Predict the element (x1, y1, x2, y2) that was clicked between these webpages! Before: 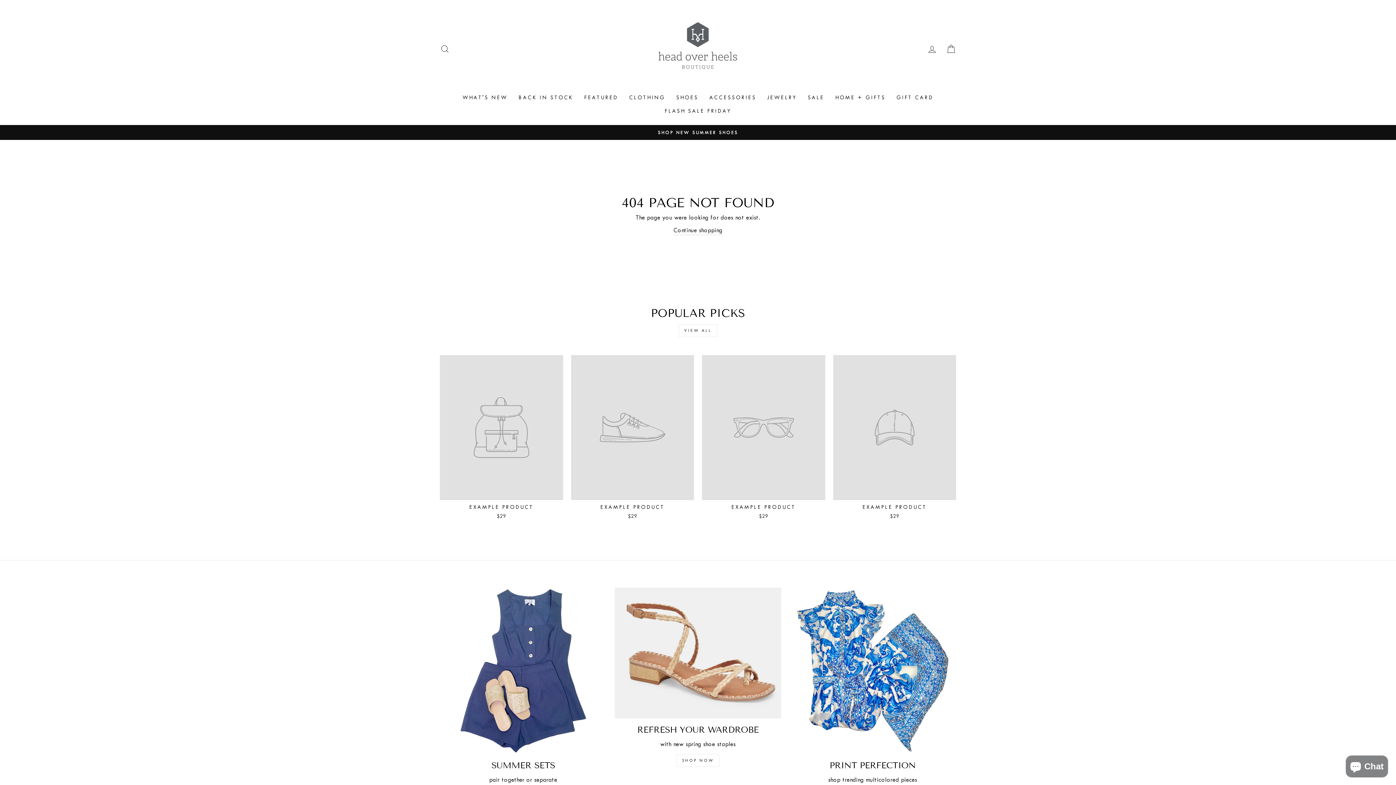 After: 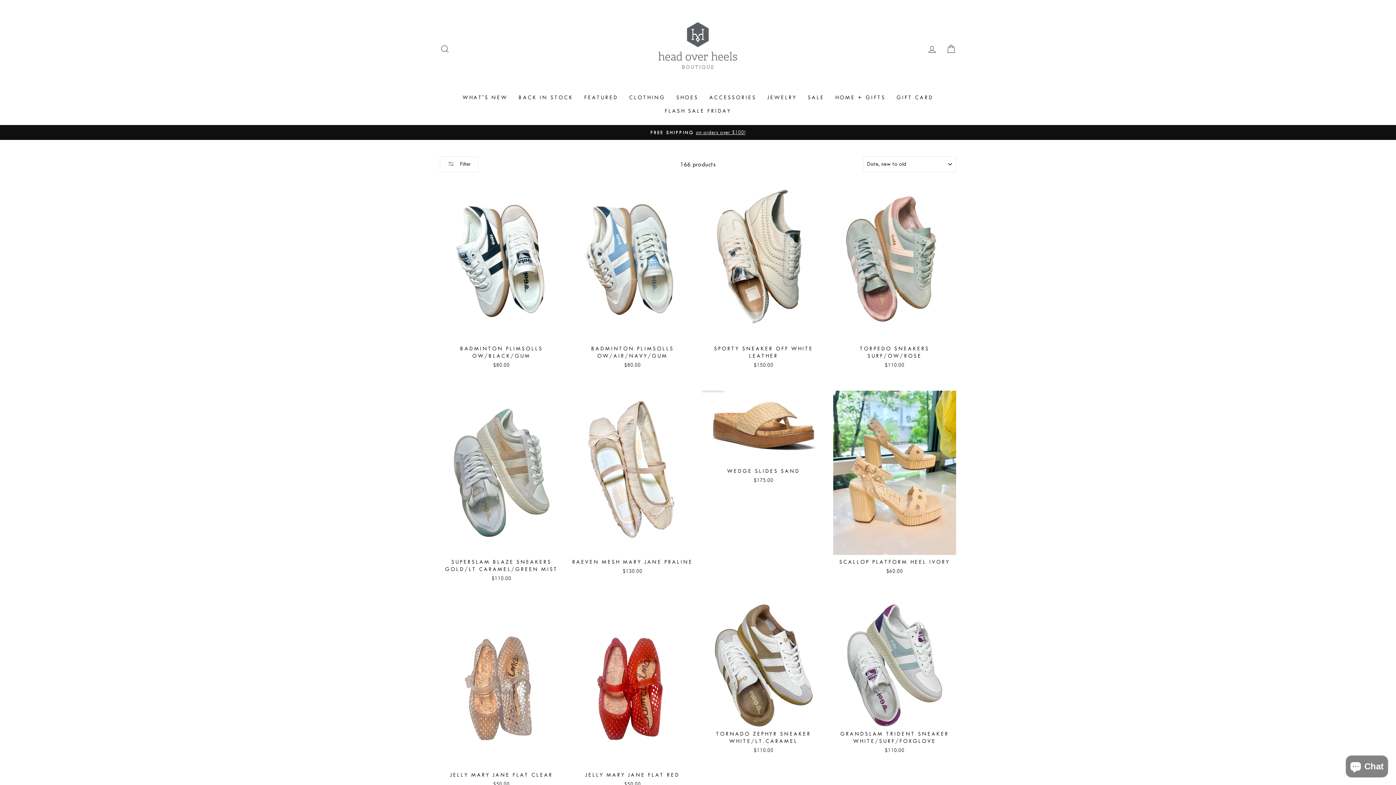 Action: bbox: (670, 90, 704, 104) label: SHOES